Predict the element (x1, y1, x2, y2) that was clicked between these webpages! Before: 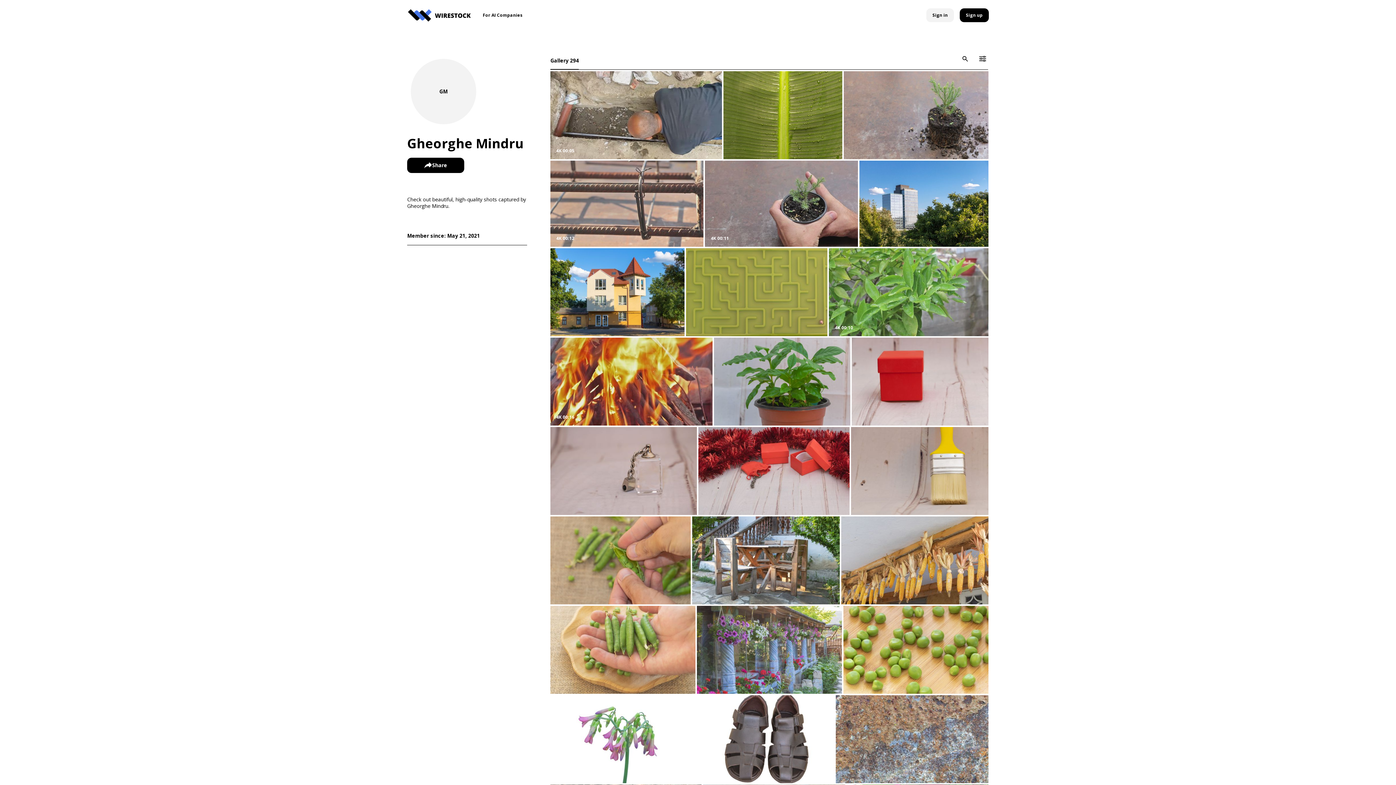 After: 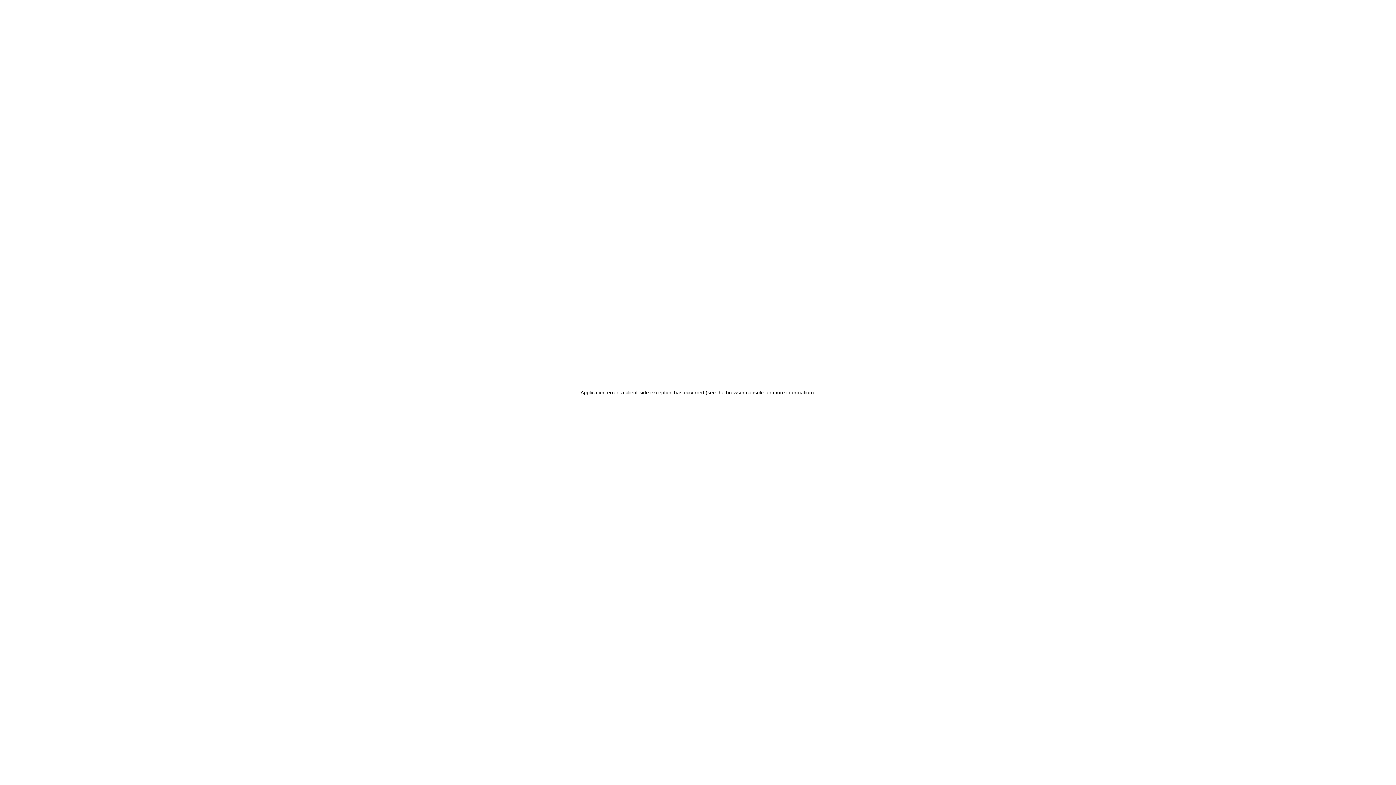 Action: bbox: (550, 556, 691, 563)